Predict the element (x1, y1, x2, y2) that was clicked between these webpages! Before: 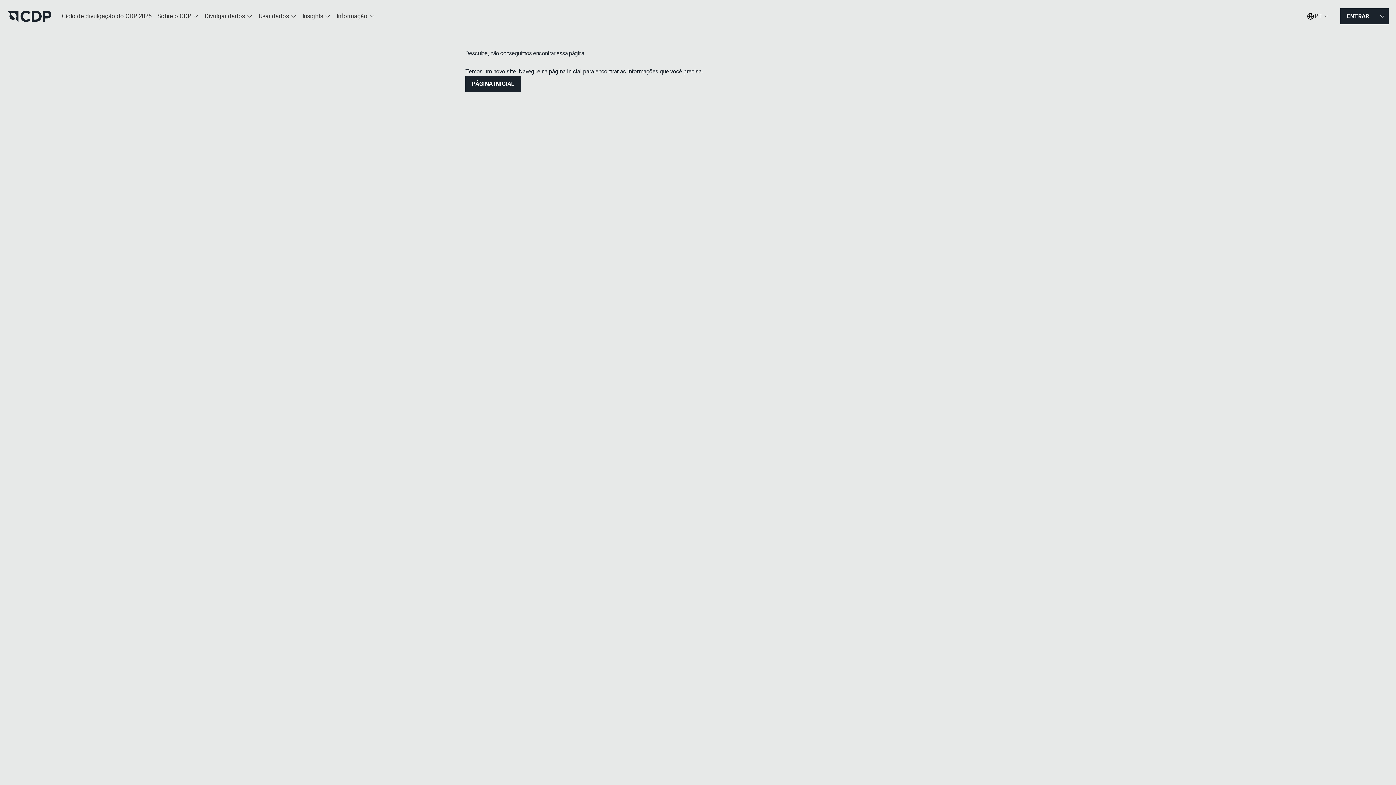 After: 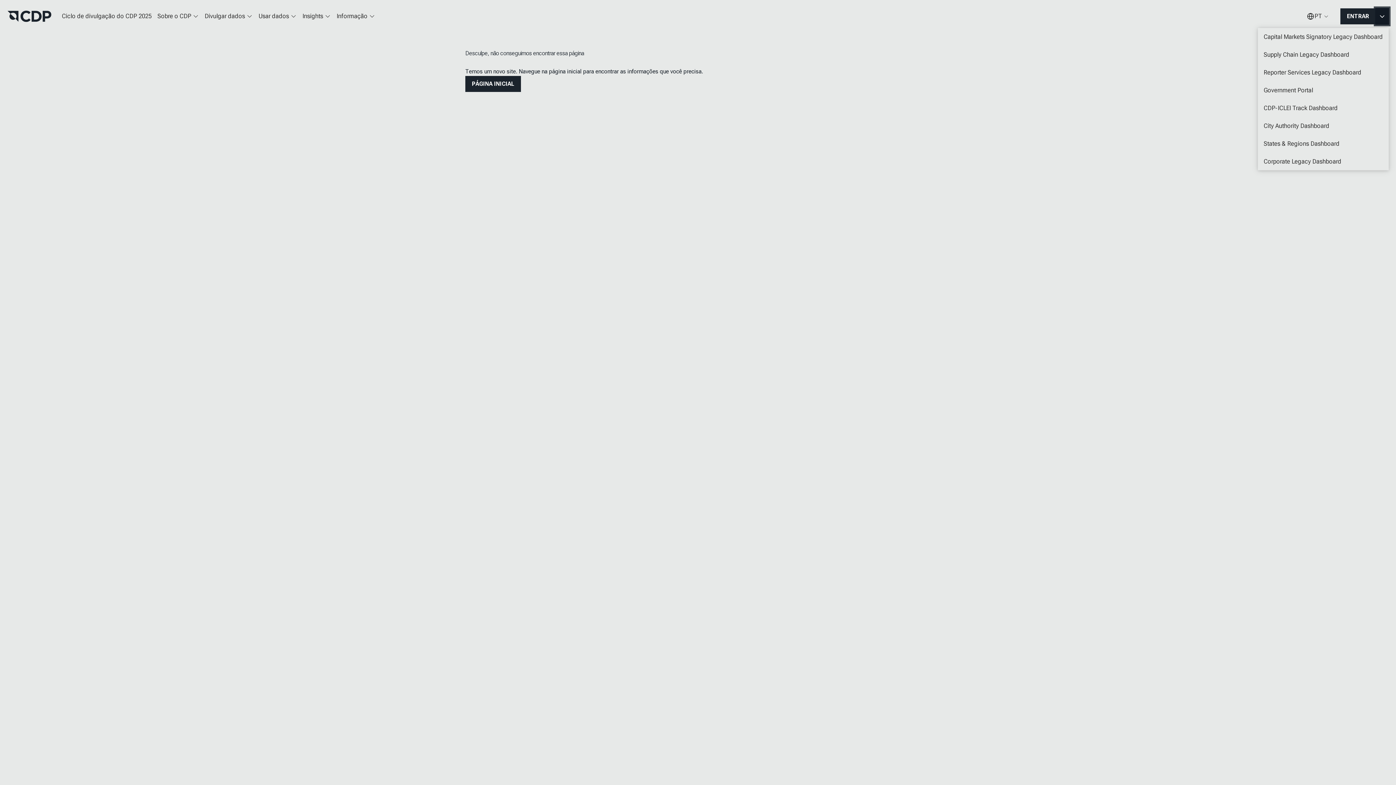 Action: label: MORE bbox: (1376, 8, 1389, 24)